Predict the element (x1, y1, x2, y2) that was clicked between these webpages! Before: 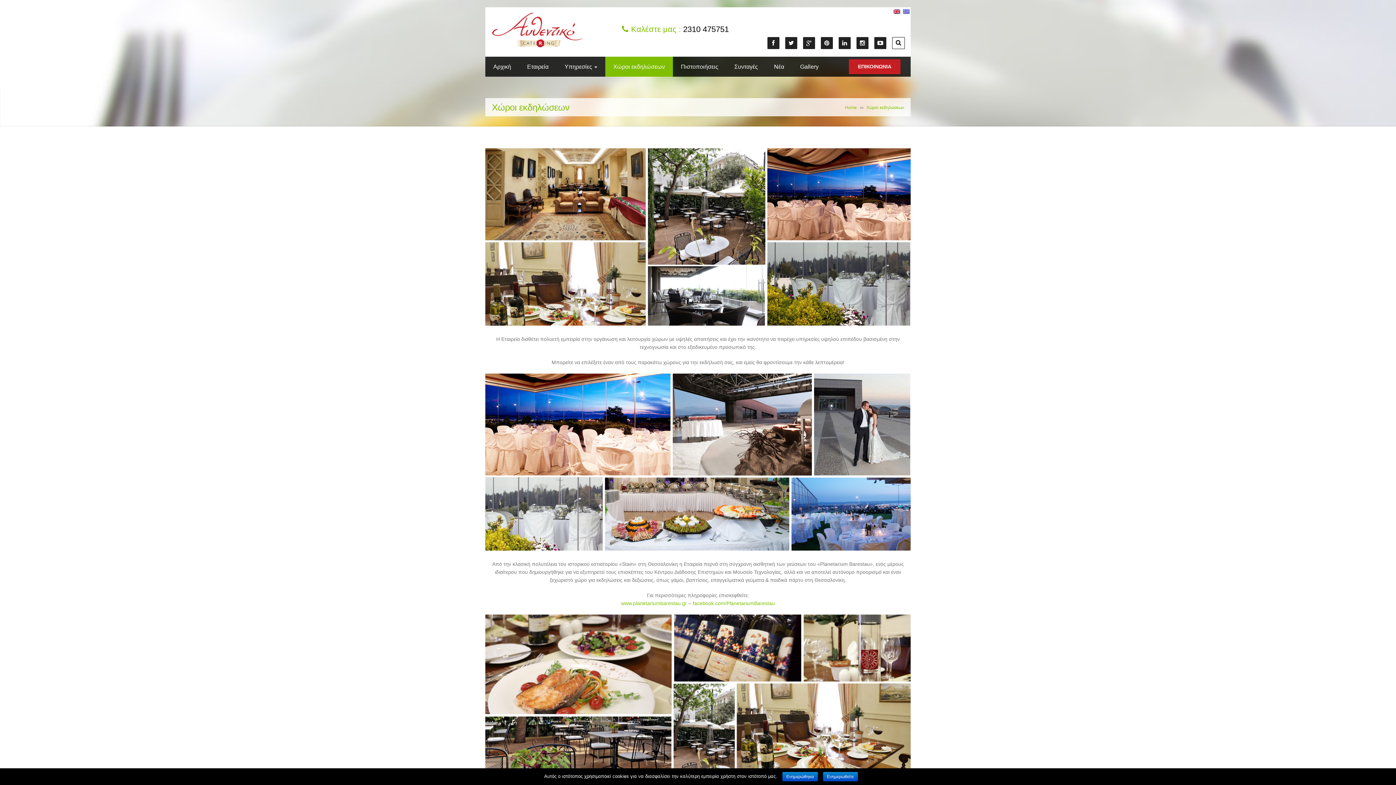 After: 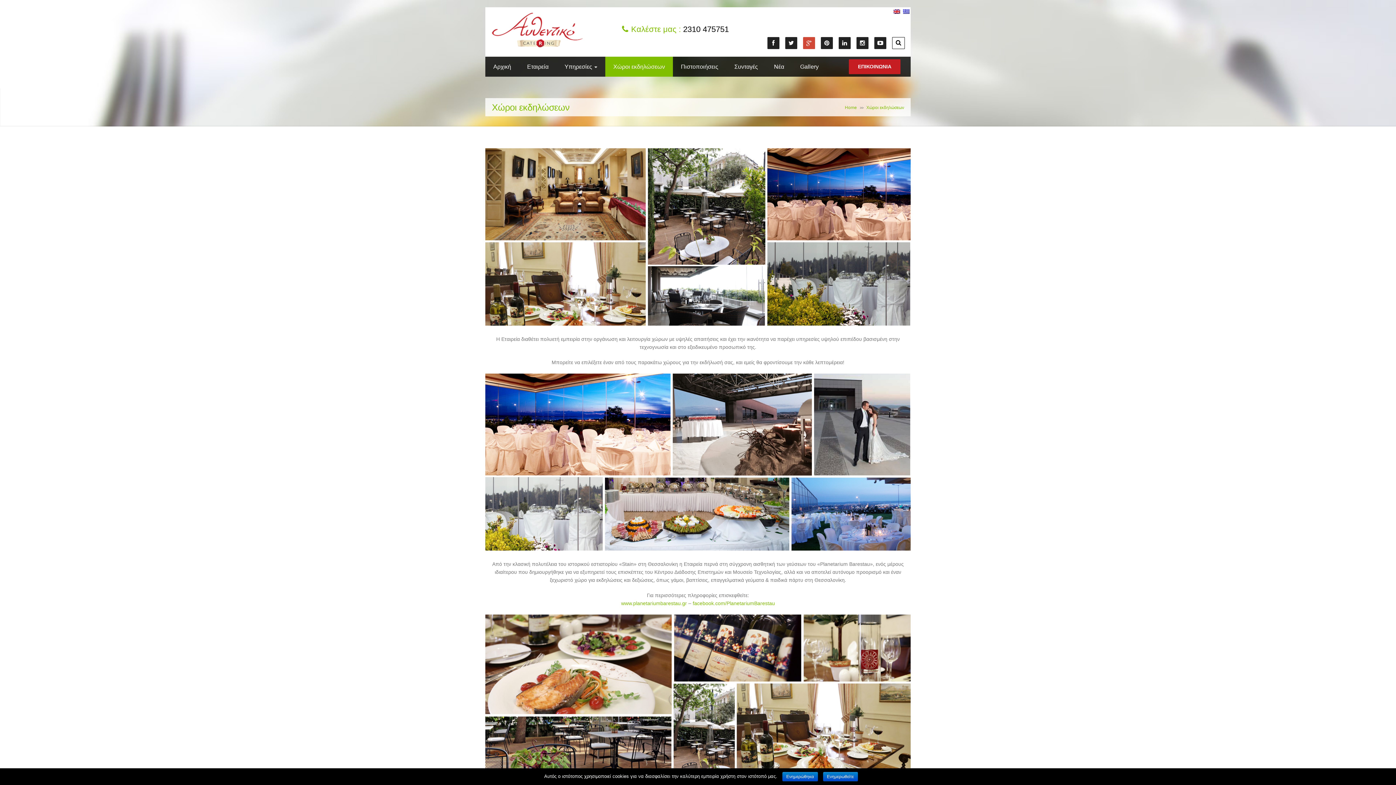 Action: bbox: (803, 37, 815, 49)